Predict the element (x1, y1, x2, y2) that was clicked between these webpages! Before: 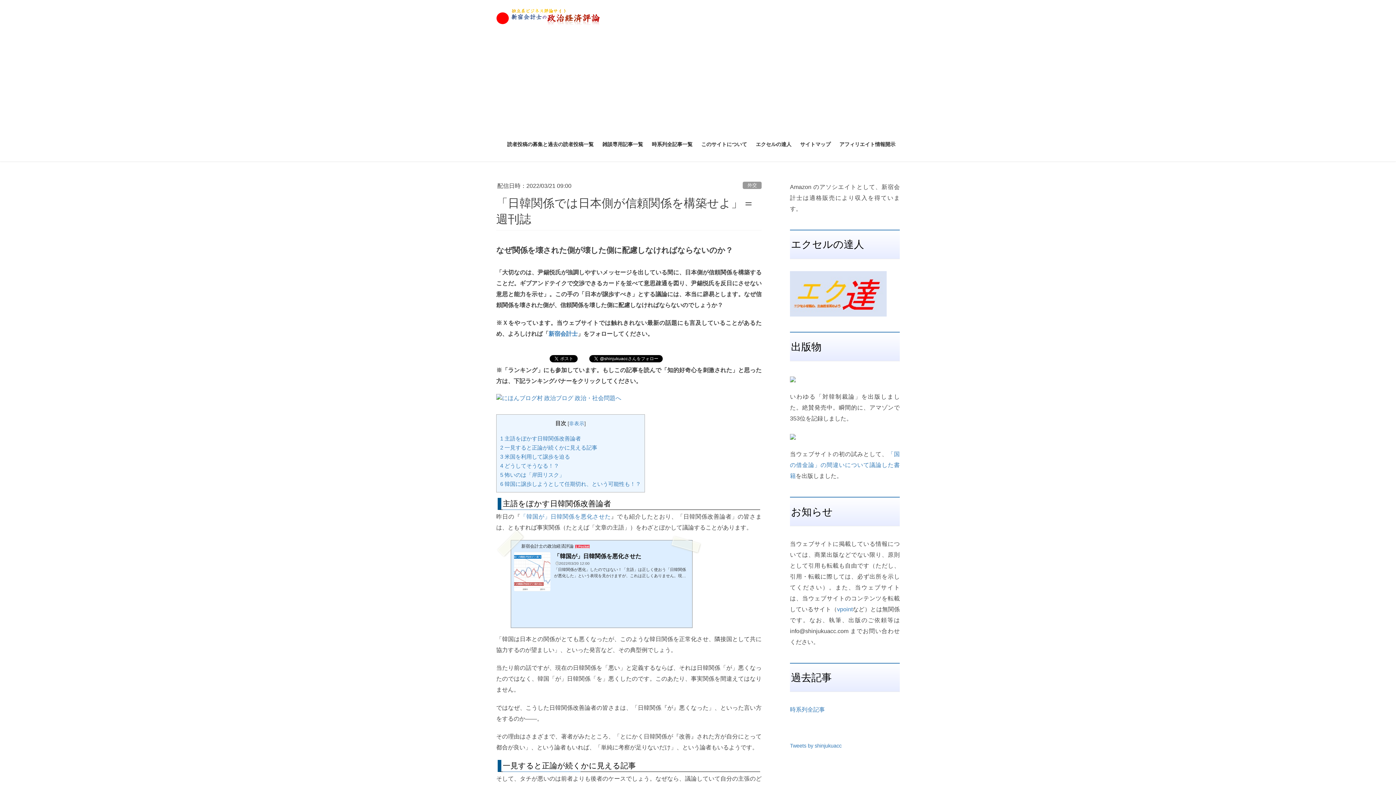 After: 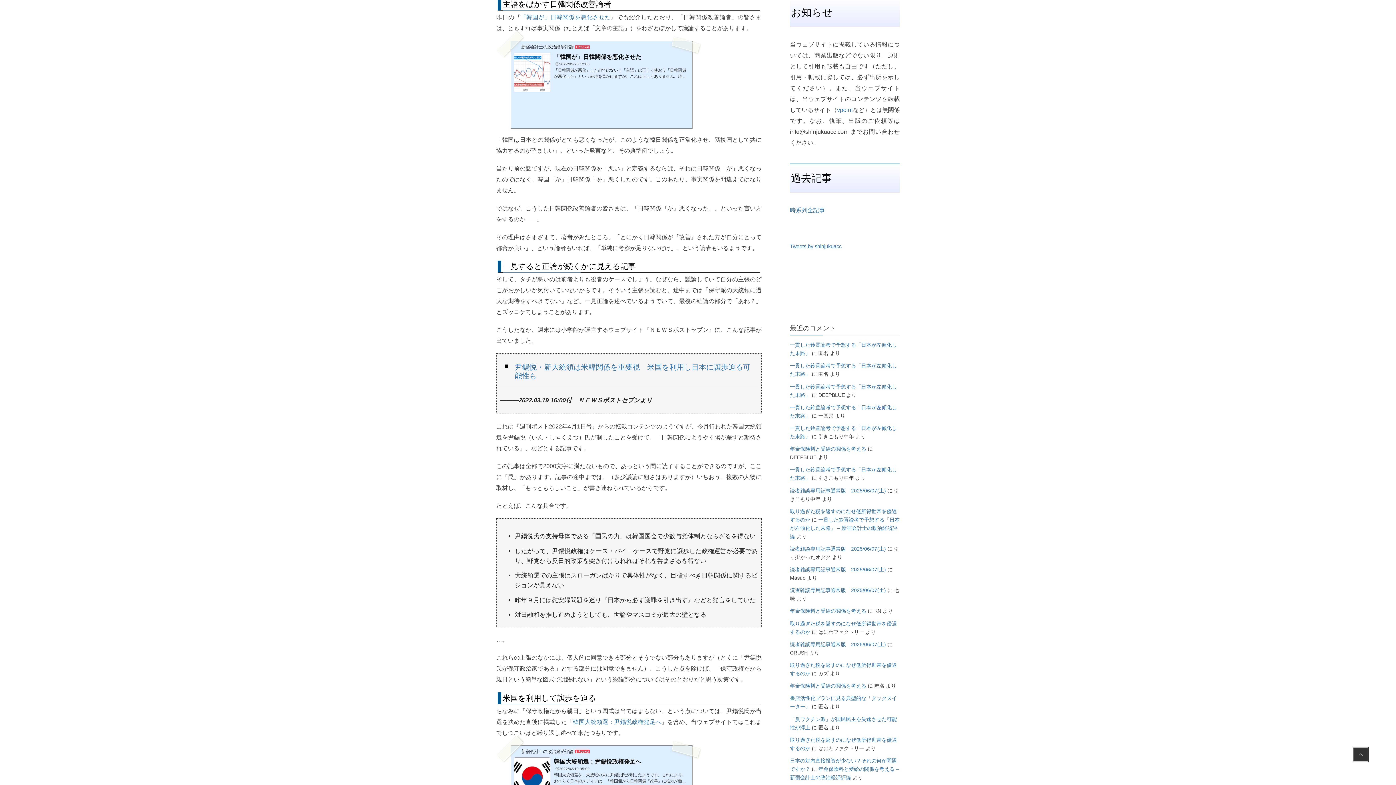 Action: bbox: (500, 435, 581, 441) label: 1 主語をぼかす日韓関係改善論者